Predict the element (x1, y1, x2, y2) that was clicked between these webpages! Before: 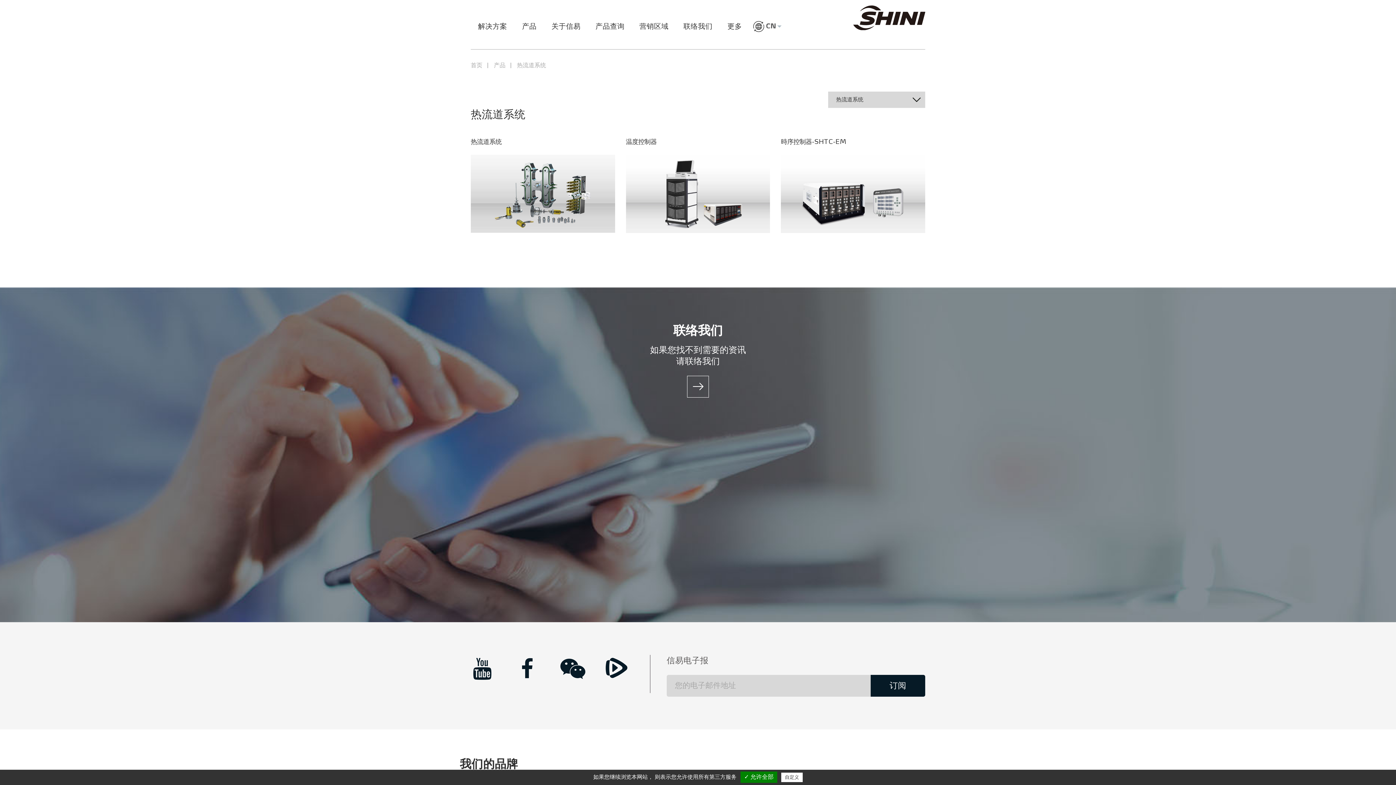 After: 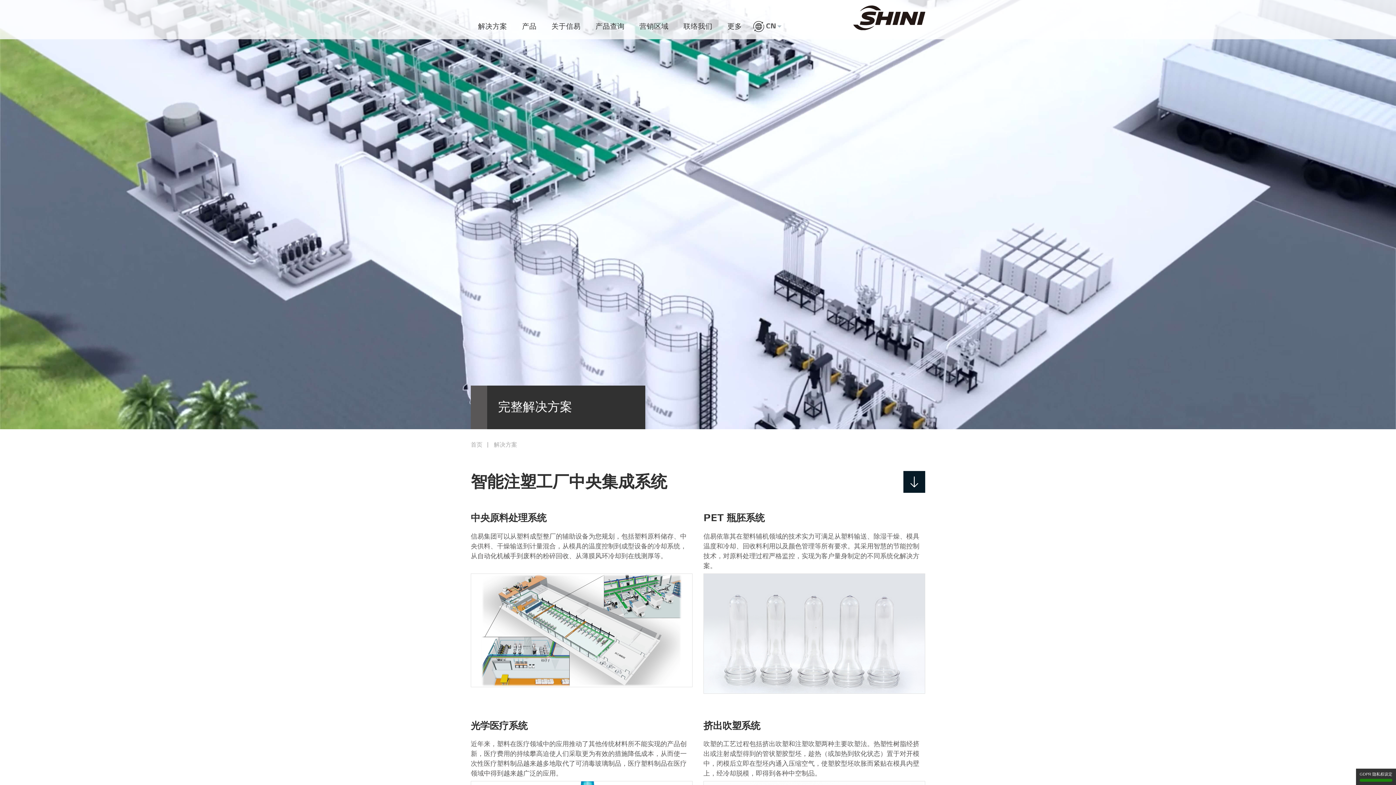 Action: bbox: (470, 13, 514, 39) label: 解决方案